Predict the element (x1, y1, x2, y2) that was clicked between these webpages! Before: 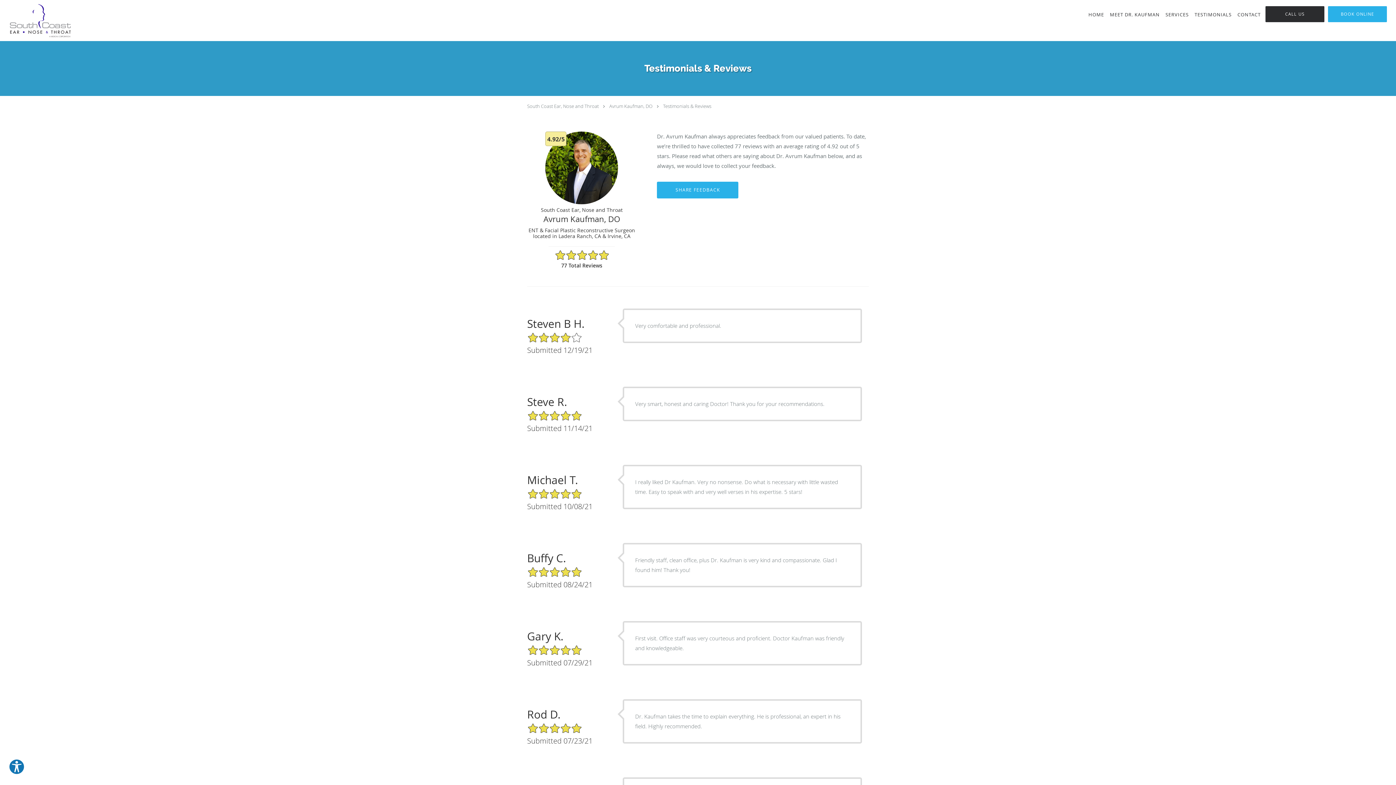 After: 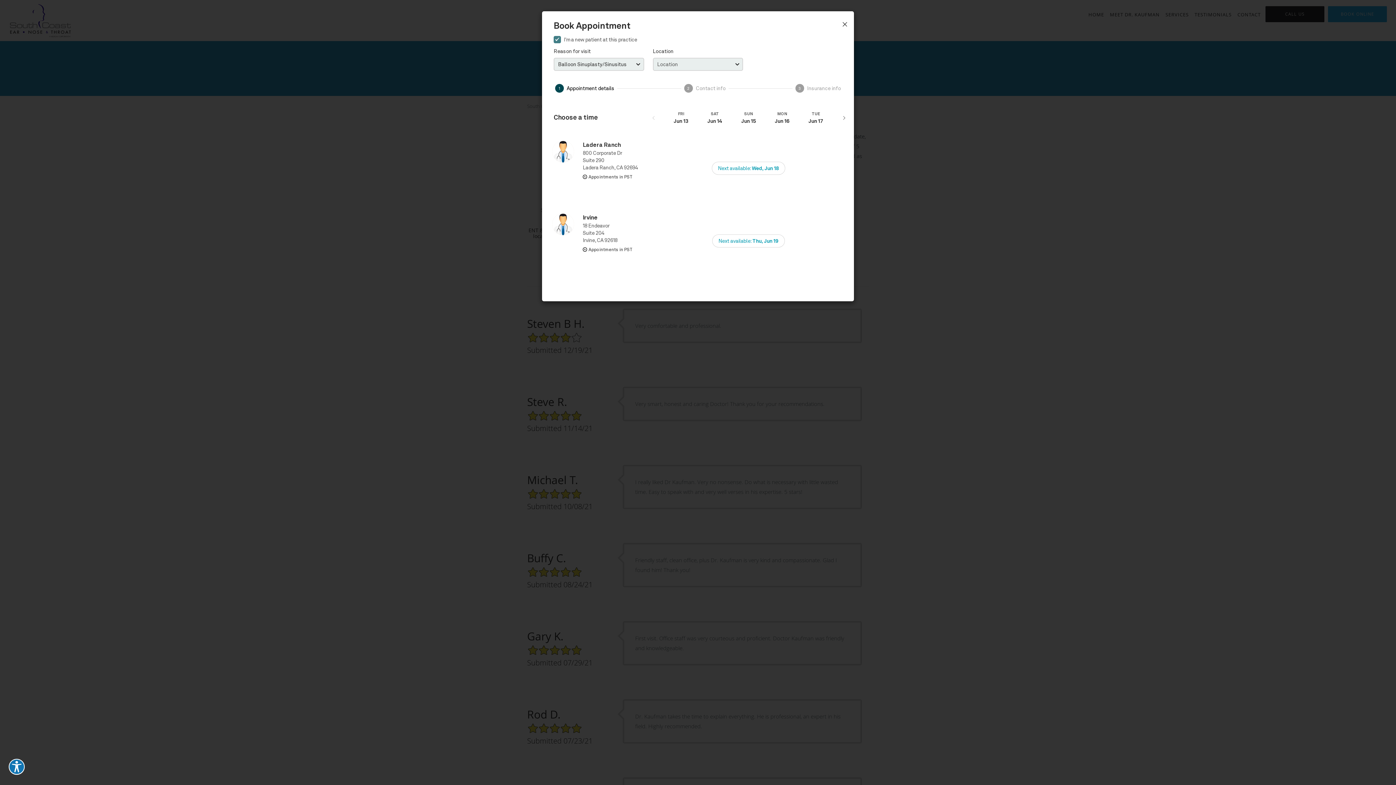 Action: label: BOOK ONLINE bbox: (1328, 5, 1387, 22)